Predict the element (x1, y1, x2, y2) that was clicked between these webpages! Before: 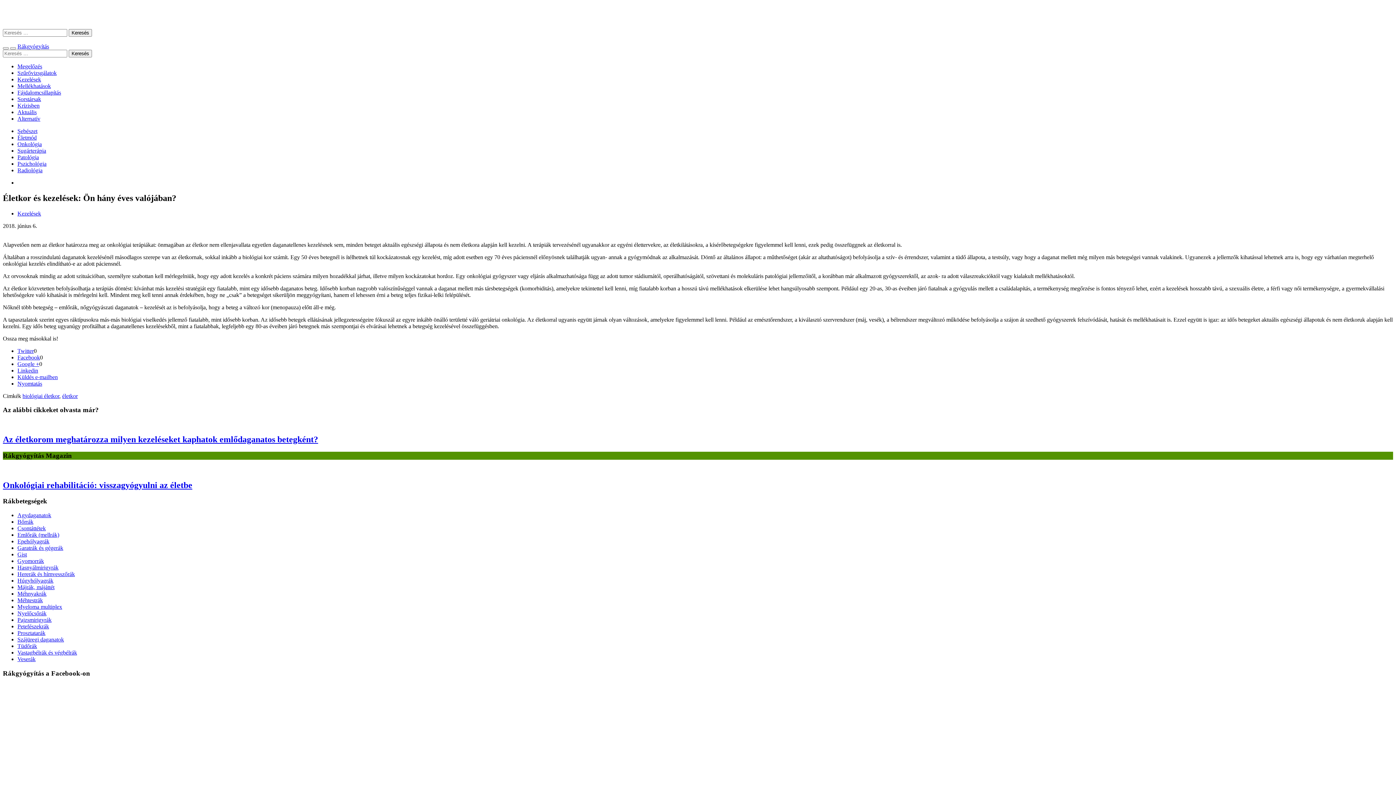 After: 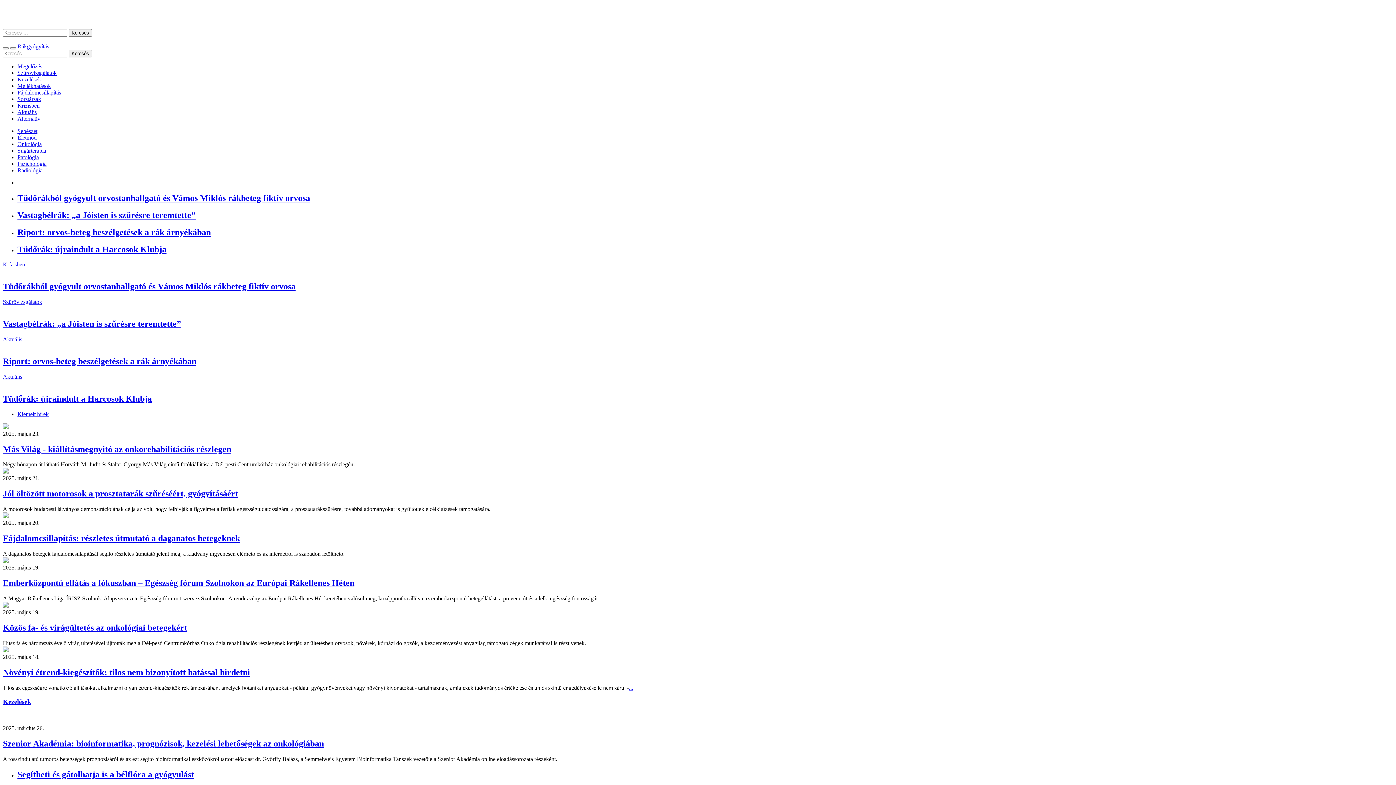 Action: label: Rákgyógyítás bbox: (2, 7, 1393, 21)